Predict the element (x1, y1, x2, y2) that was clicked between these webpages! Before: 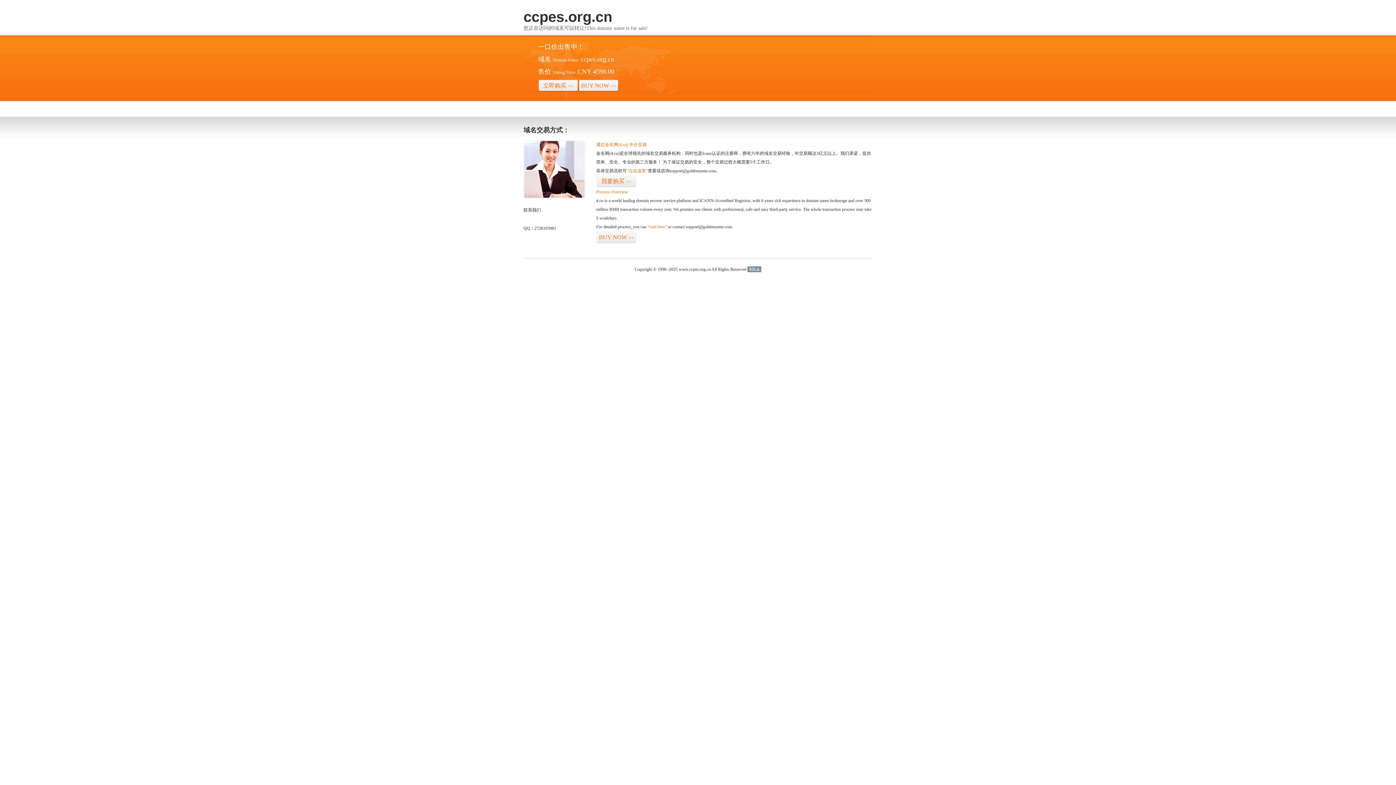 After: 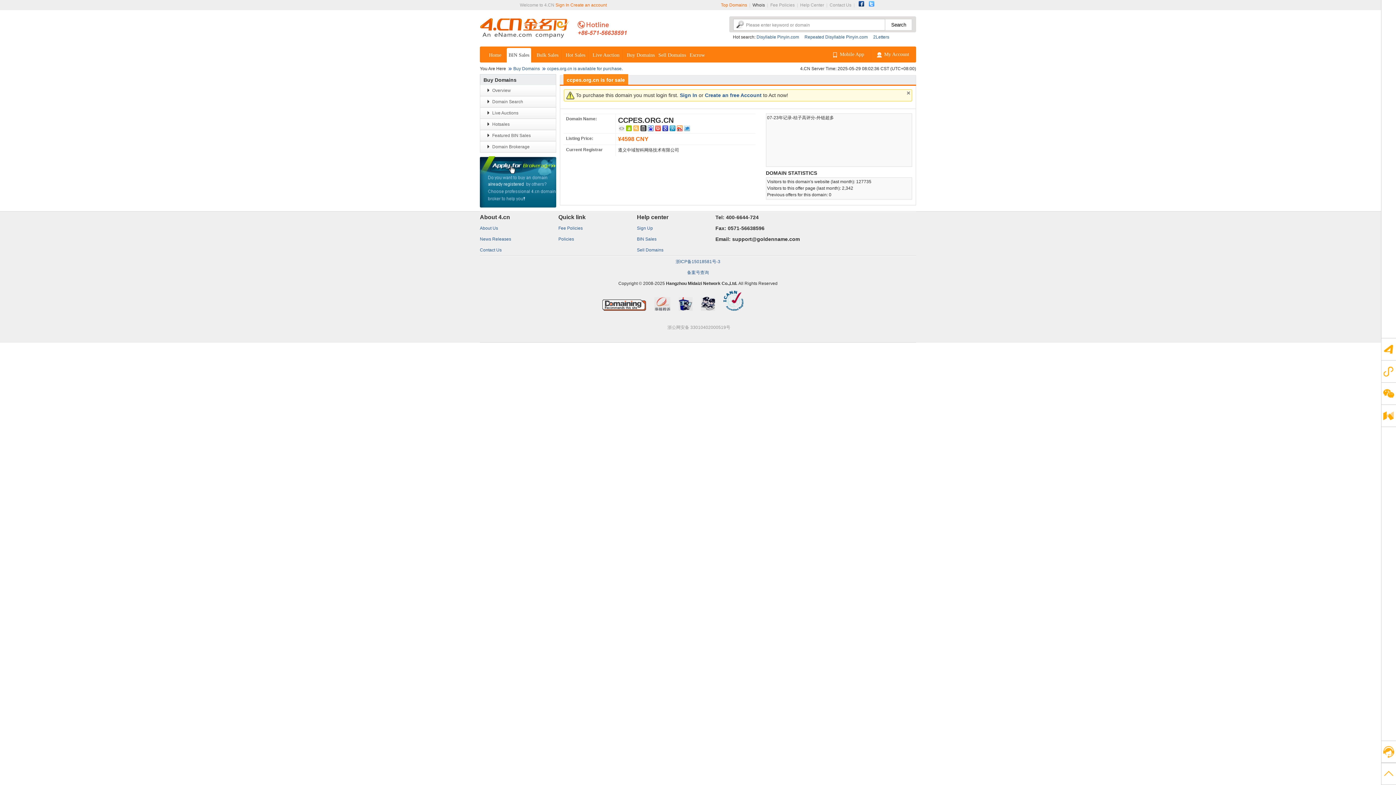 Action: bbox: (538, 79, 578, 92) label: 立即购买>>